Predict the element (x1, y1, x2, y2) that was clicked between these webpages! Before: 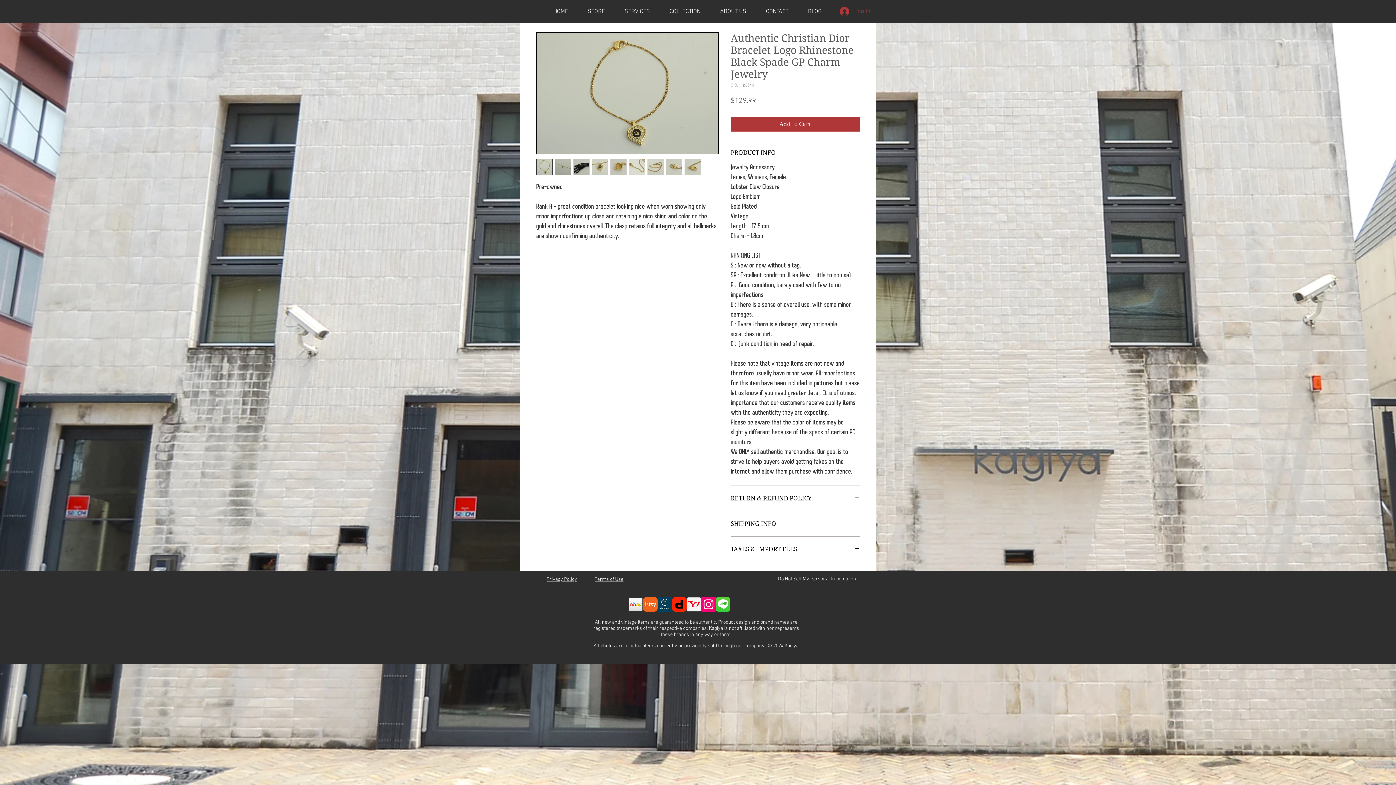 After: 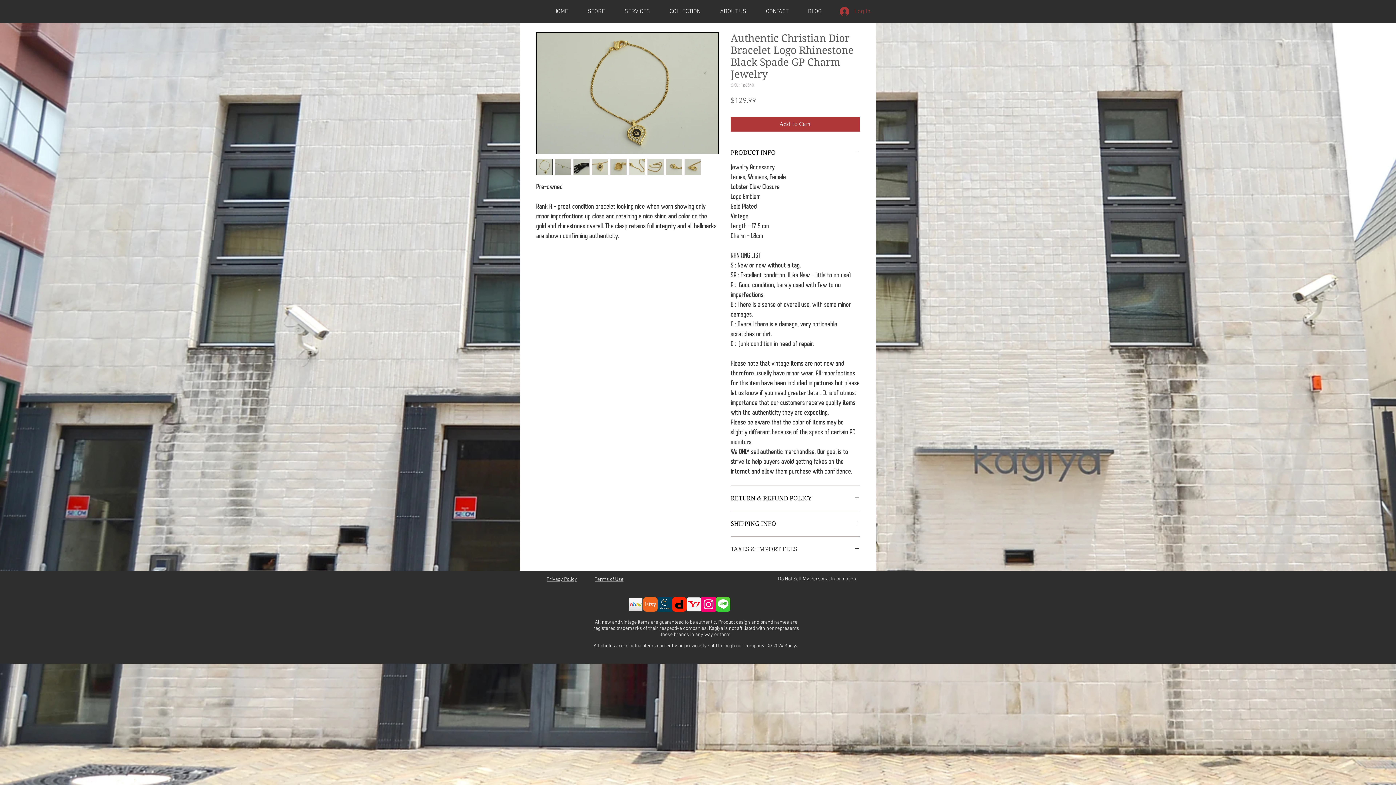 Action: bbox: (730, 545, 860, 553) label: TAXES & IMPORT FEES